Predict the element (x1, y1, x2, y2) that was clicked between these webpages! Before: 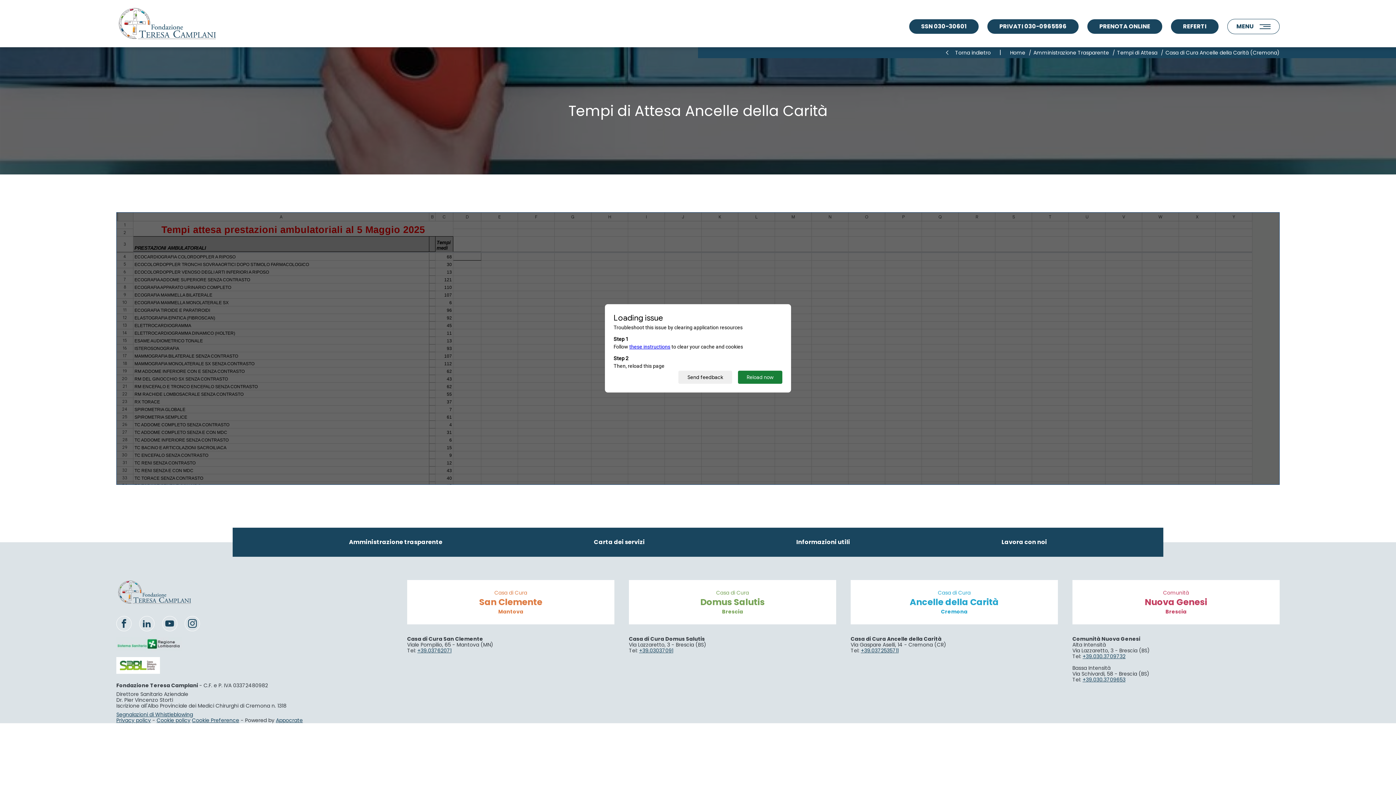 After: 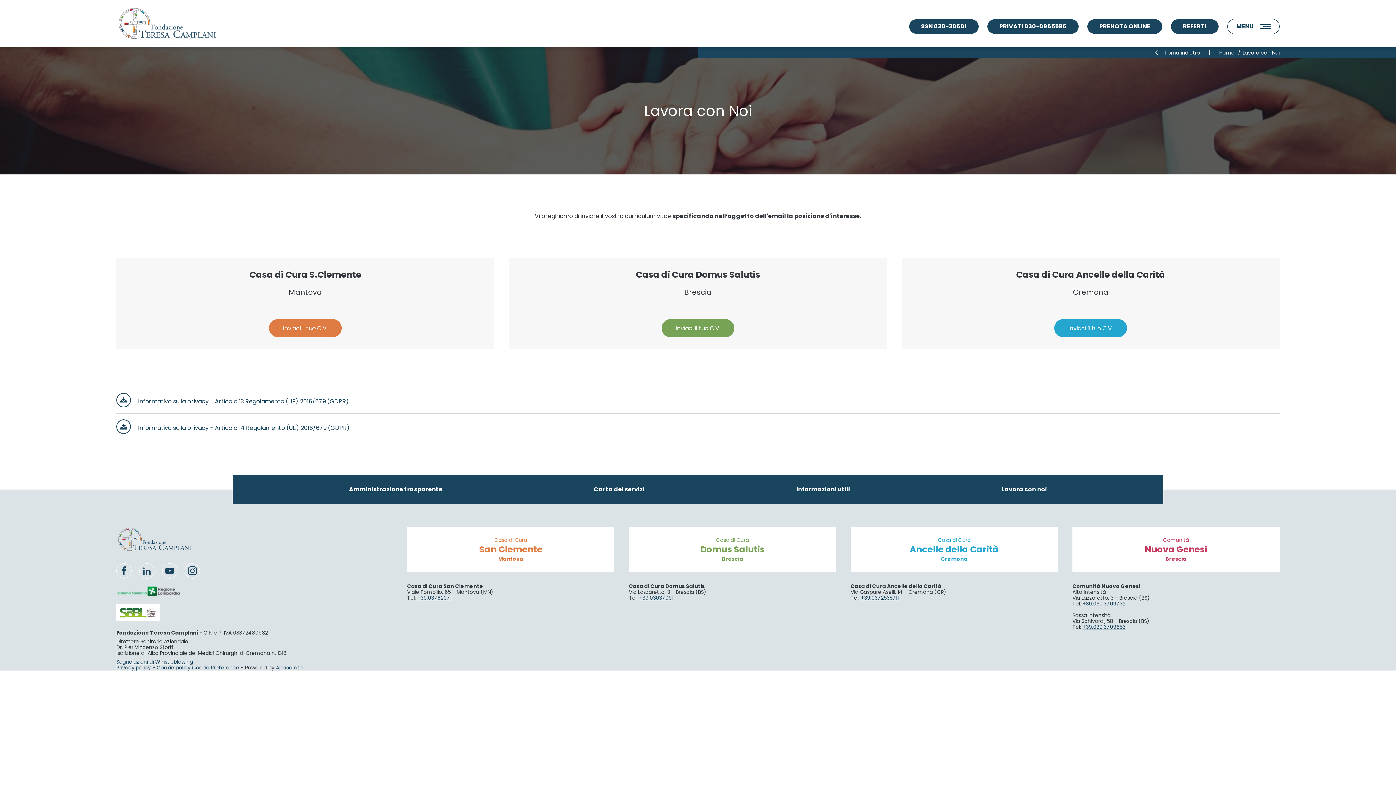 Action: bbox: (1001, 529, 1047, 555) label: Lavora con noi